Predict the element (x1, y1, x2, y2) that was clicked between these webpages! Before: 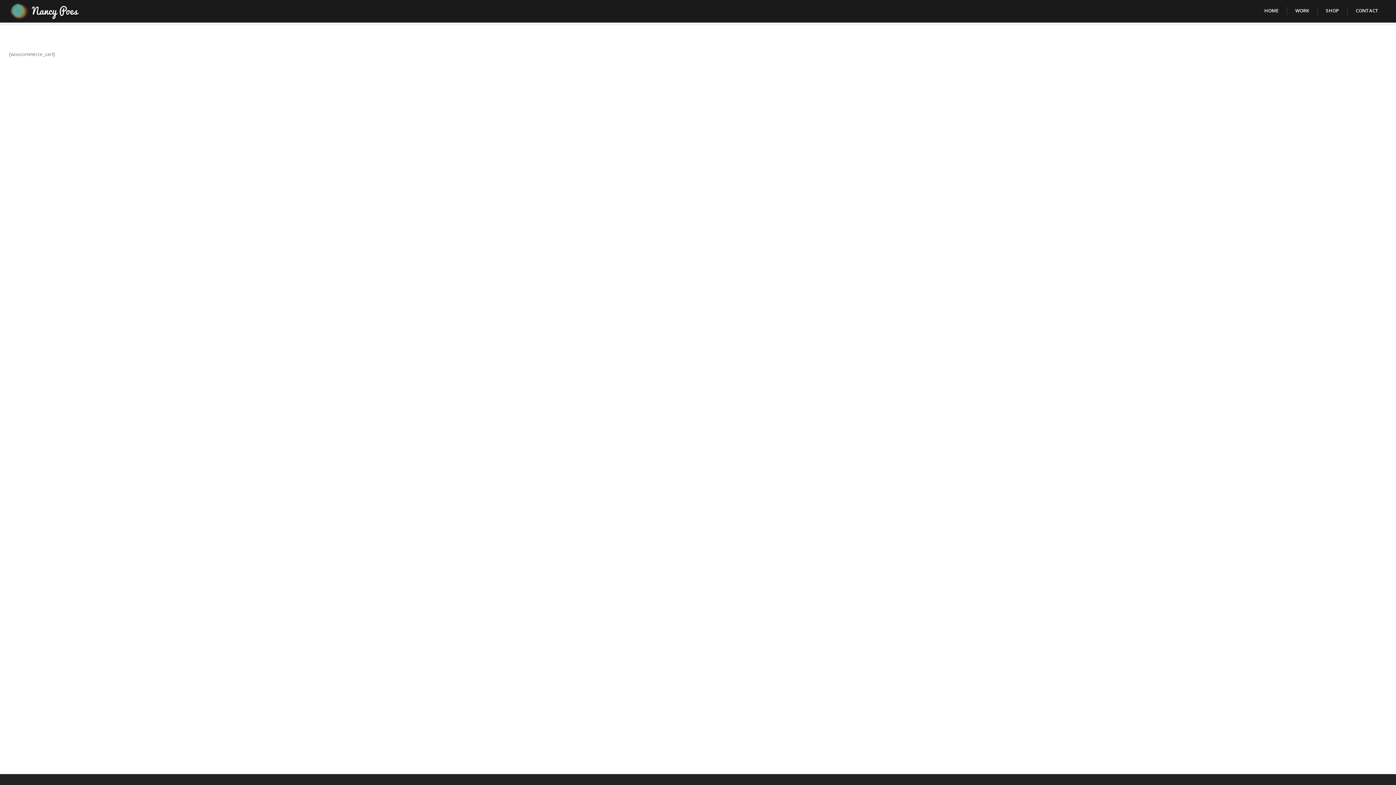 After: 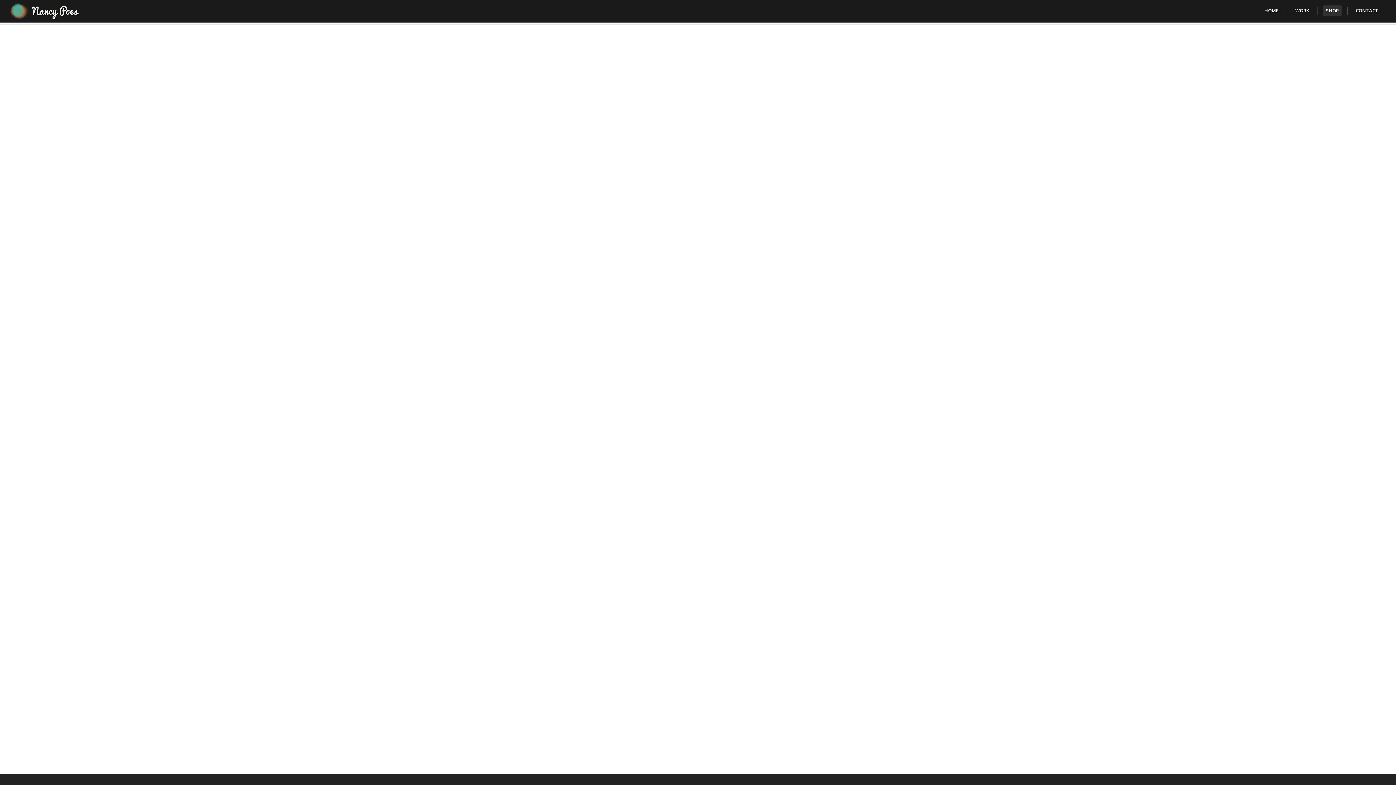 Action: bbox: (1323, 5, 1342, 16) label: SHOP